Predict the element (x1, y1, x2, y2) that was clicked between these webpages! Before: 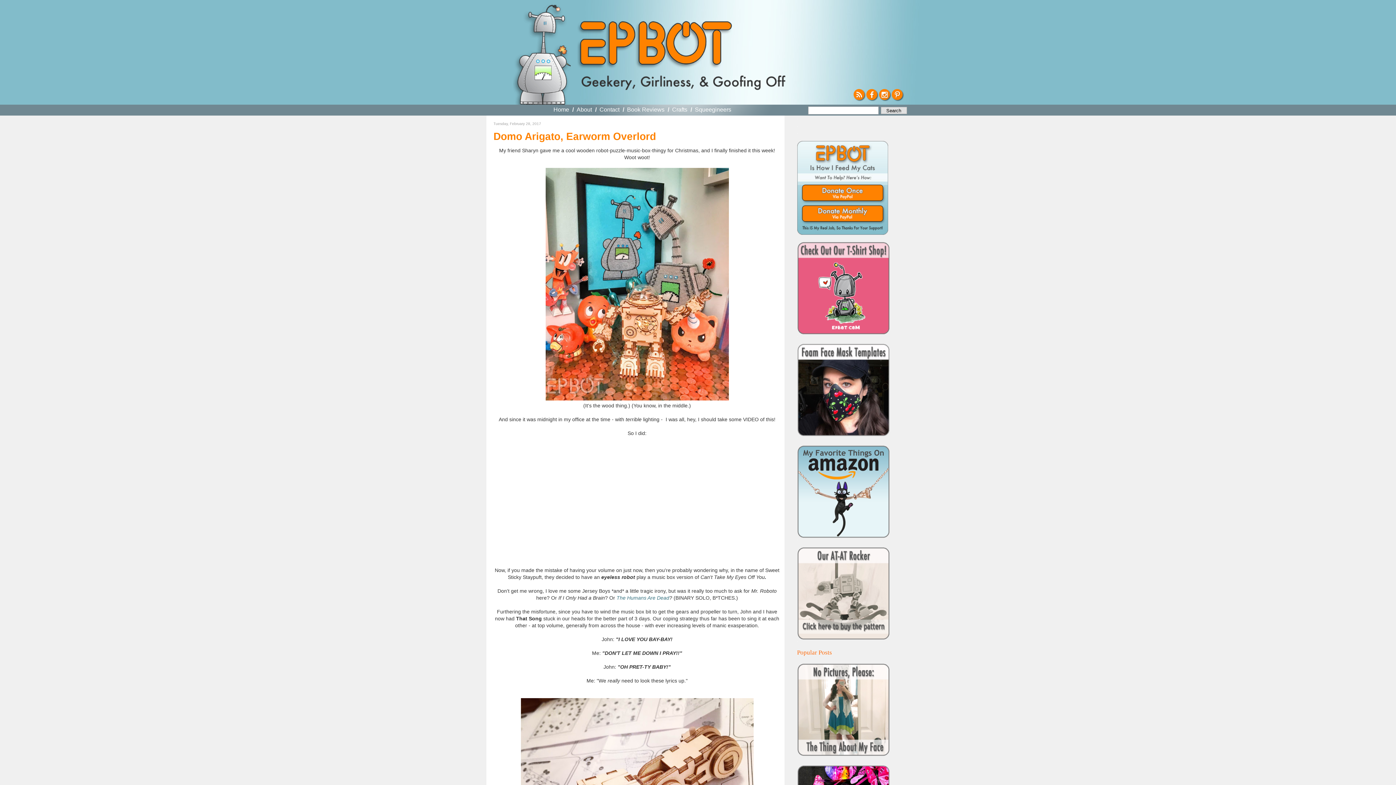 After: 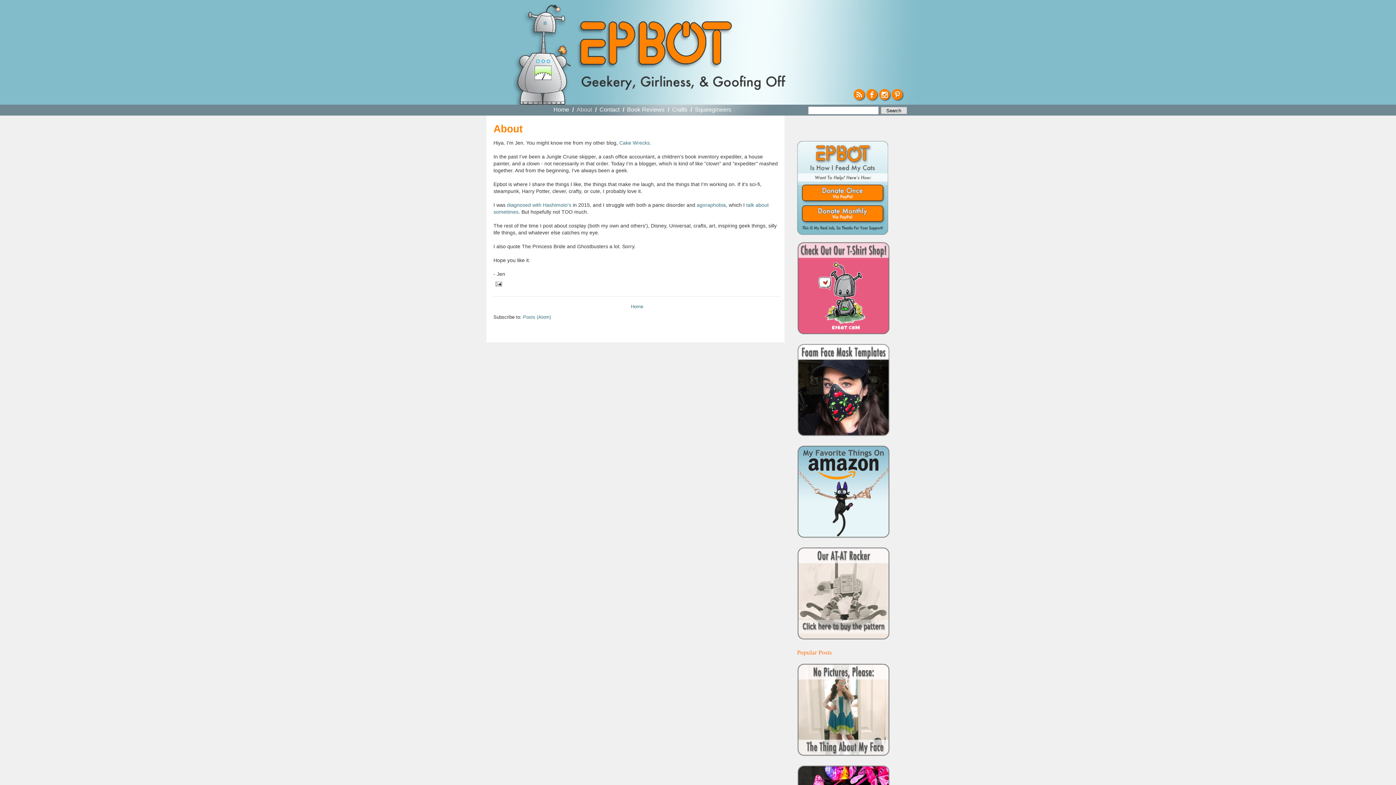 Action: bbox: (576, 106, 592, 112) label: About